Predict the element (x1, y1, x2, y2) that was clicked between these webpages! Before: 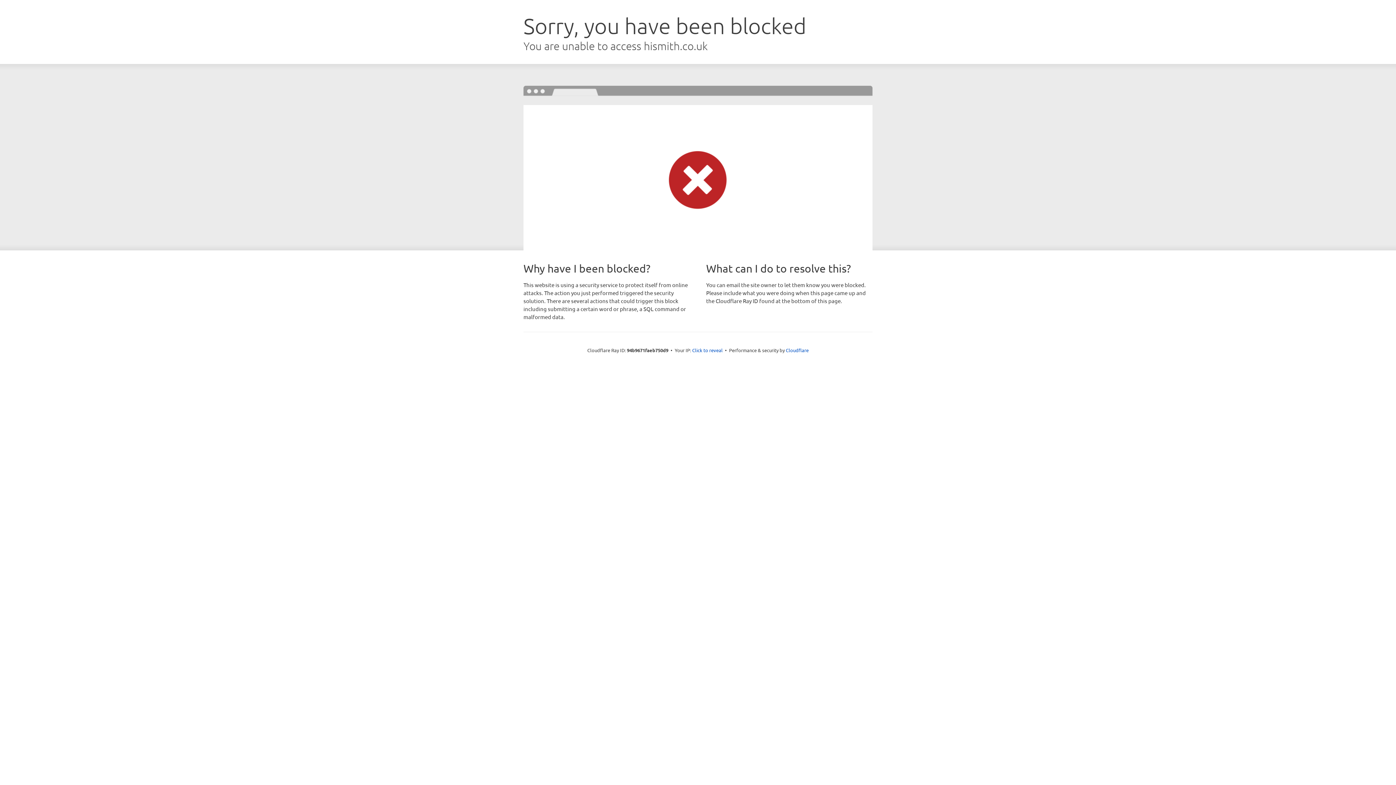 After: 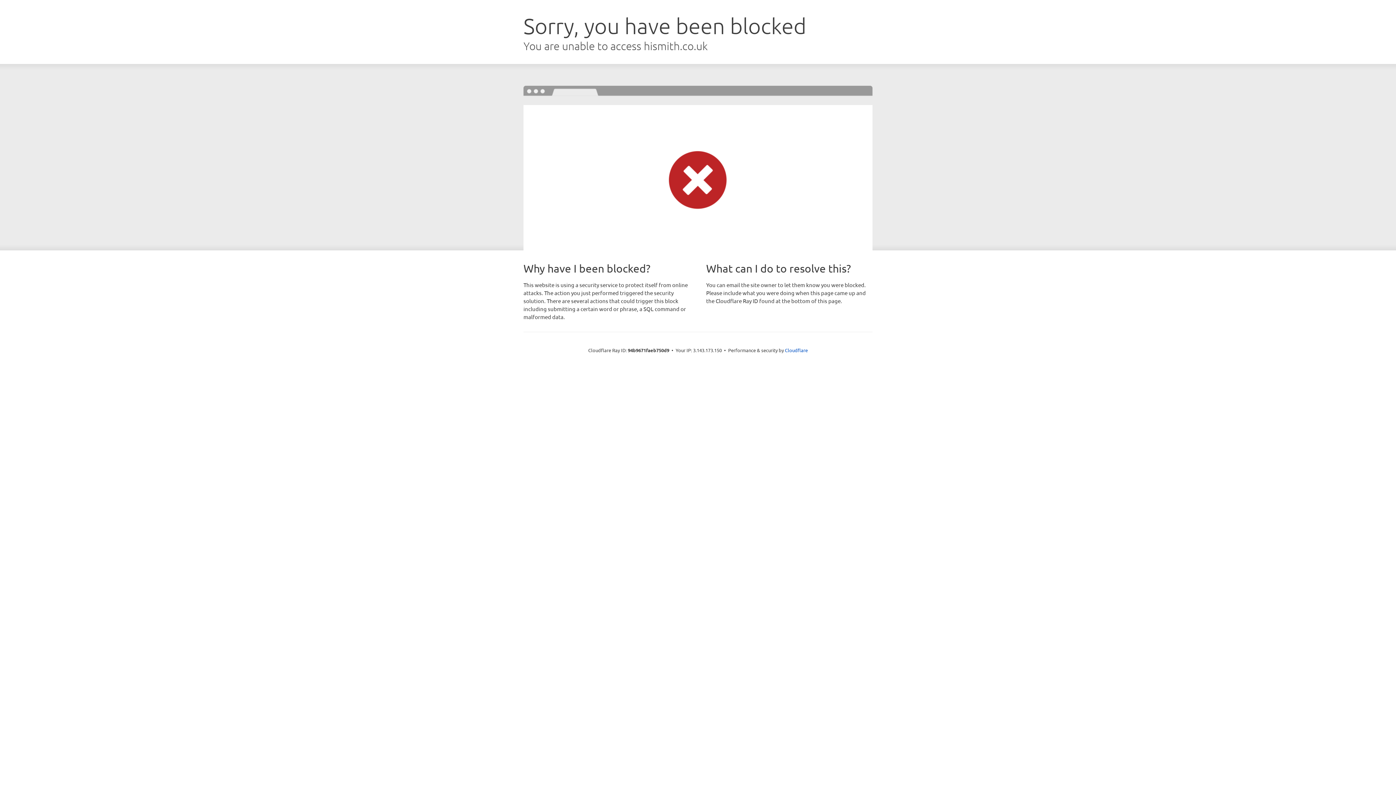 Action: label: Click to reveal bbox: (692, 346, 722, 353)